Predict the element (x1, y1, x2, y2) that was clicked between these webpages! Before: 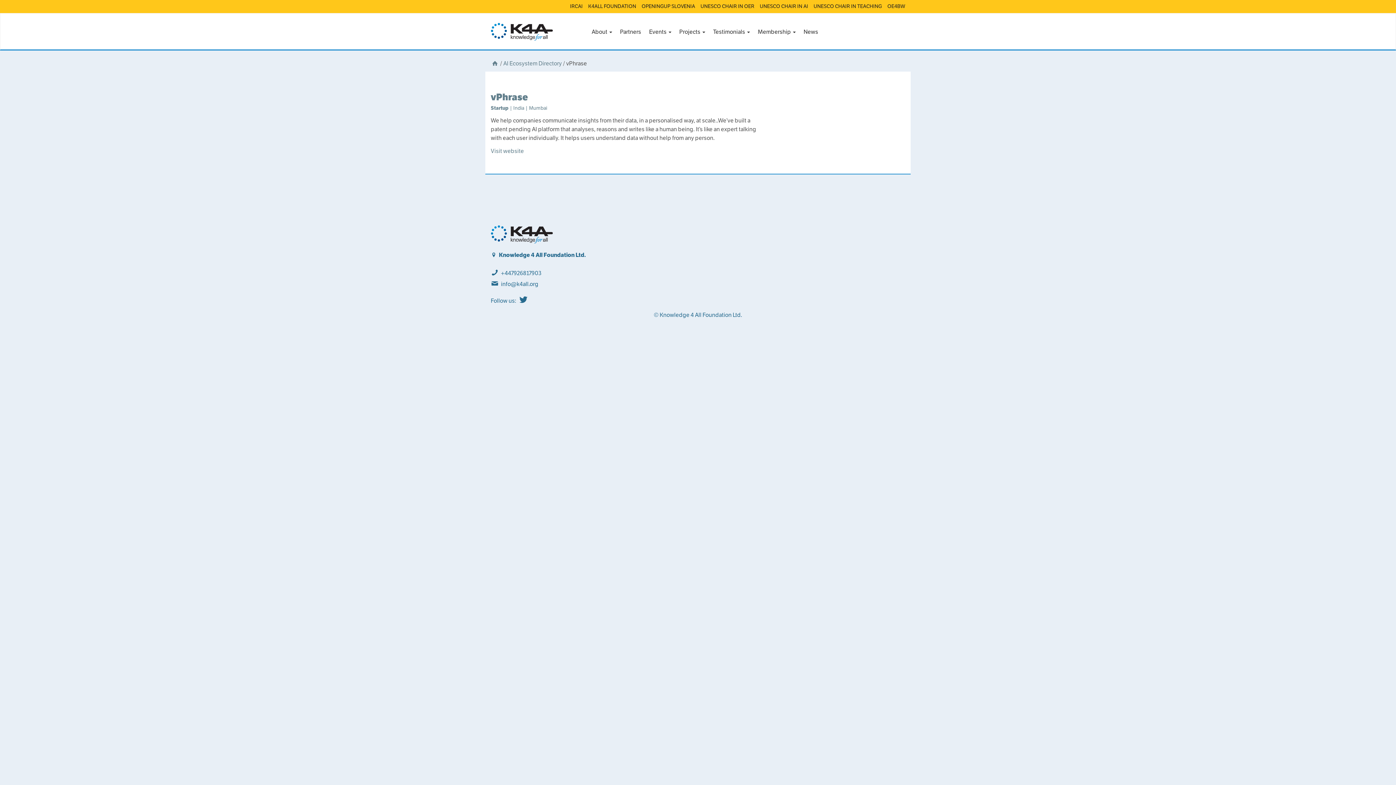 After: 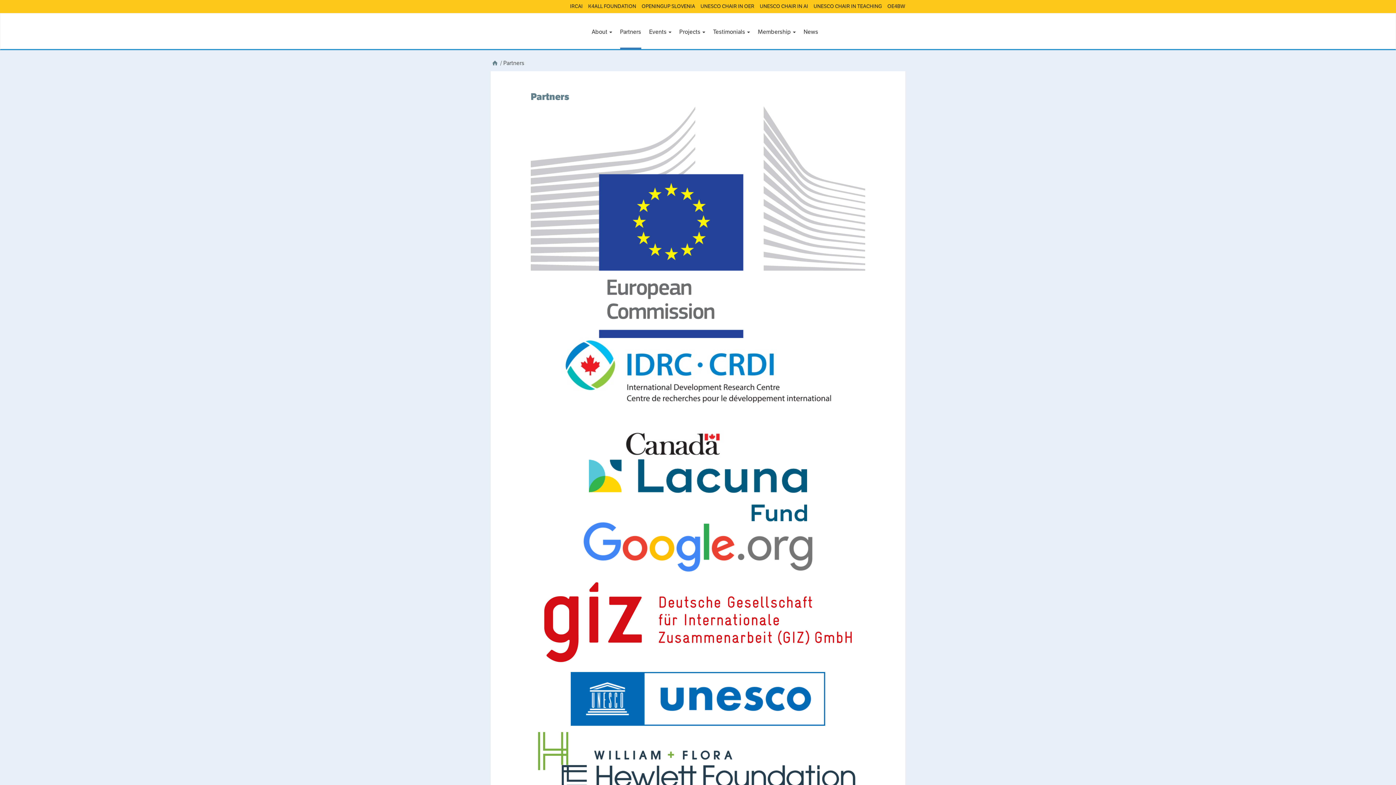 Action: label: Partners bbox: (620, 19, 641, 49)